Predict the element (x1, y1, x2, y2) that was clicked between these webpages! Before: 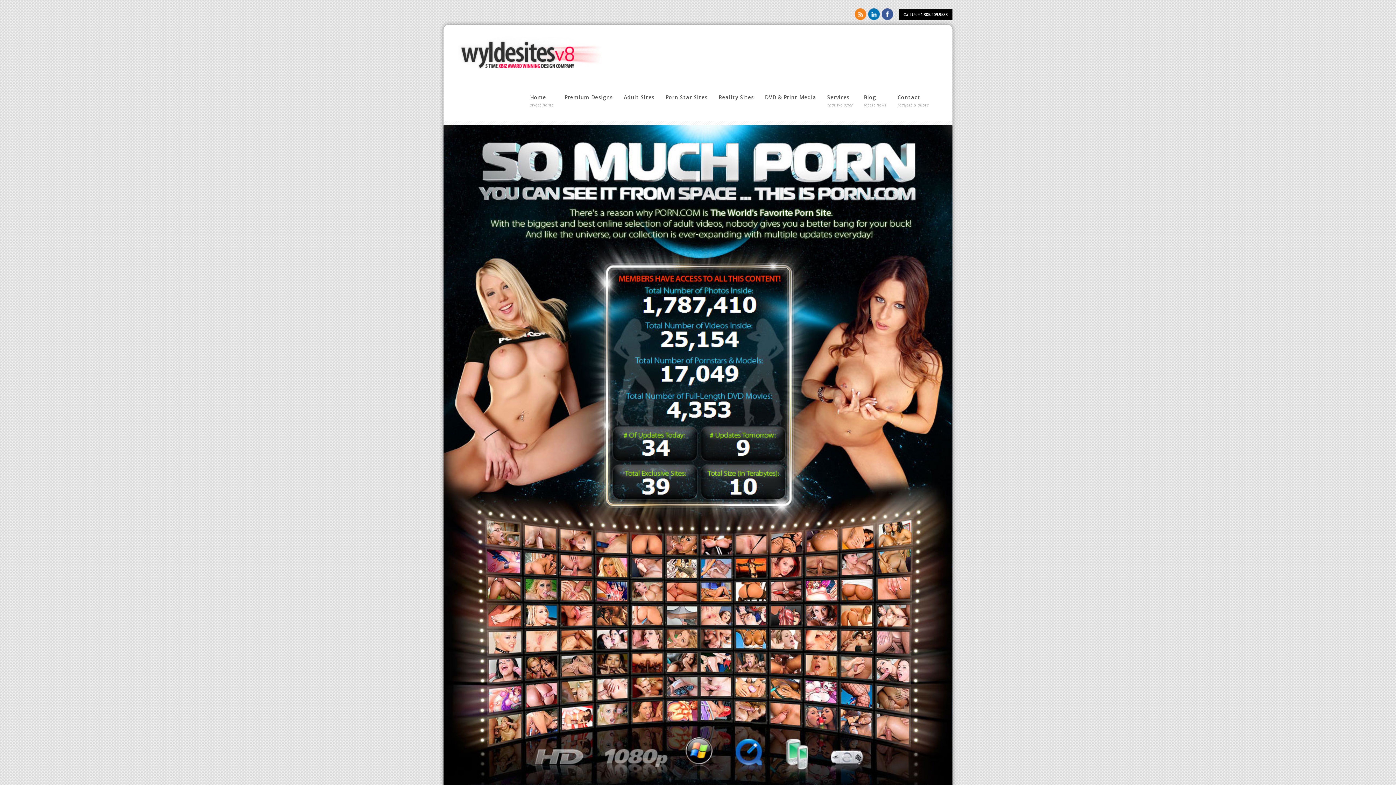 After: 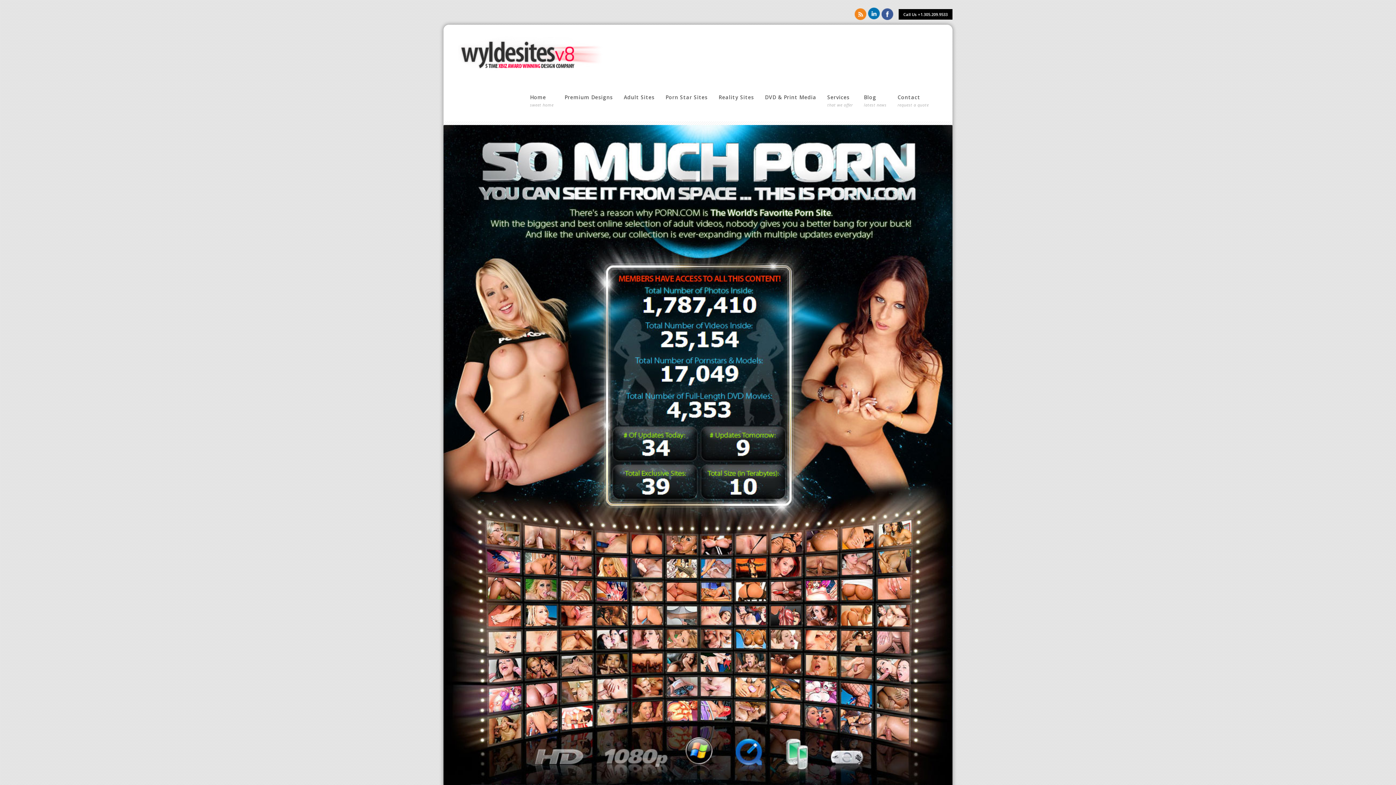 Action: bbox: (868, 18, 881, 24)